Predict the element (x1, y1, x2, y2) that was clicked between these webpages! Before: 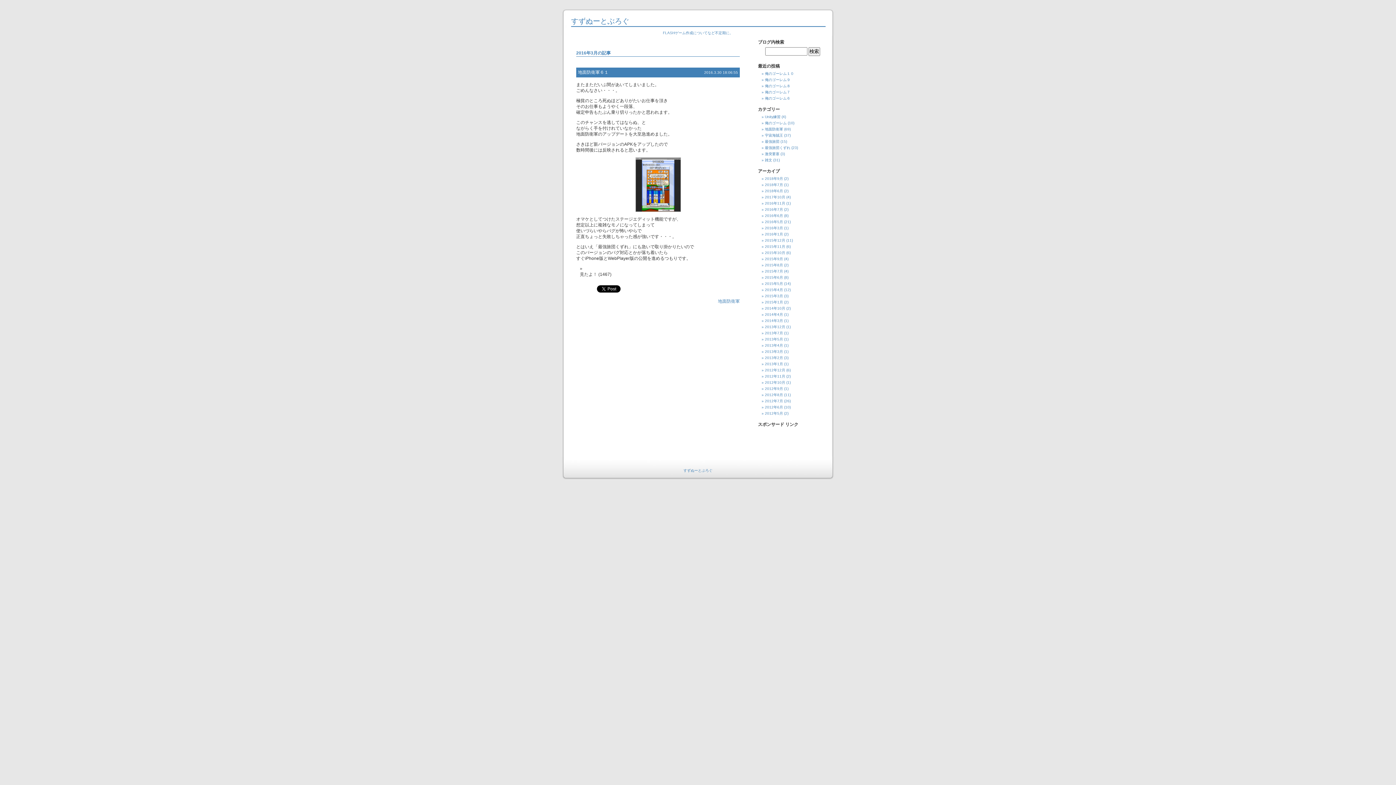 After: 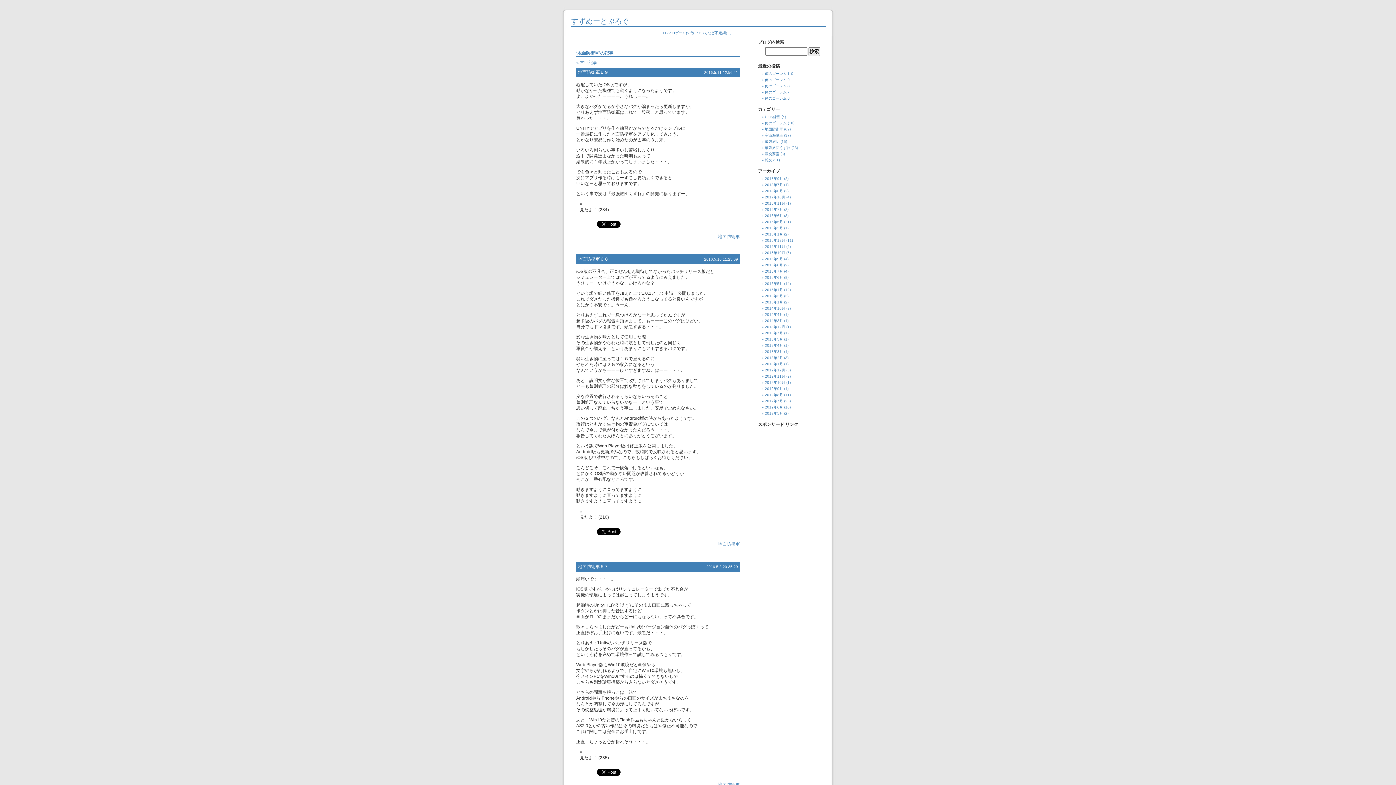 Action: bbox: (765, 127, 783, 131) label: 地面防衛軍